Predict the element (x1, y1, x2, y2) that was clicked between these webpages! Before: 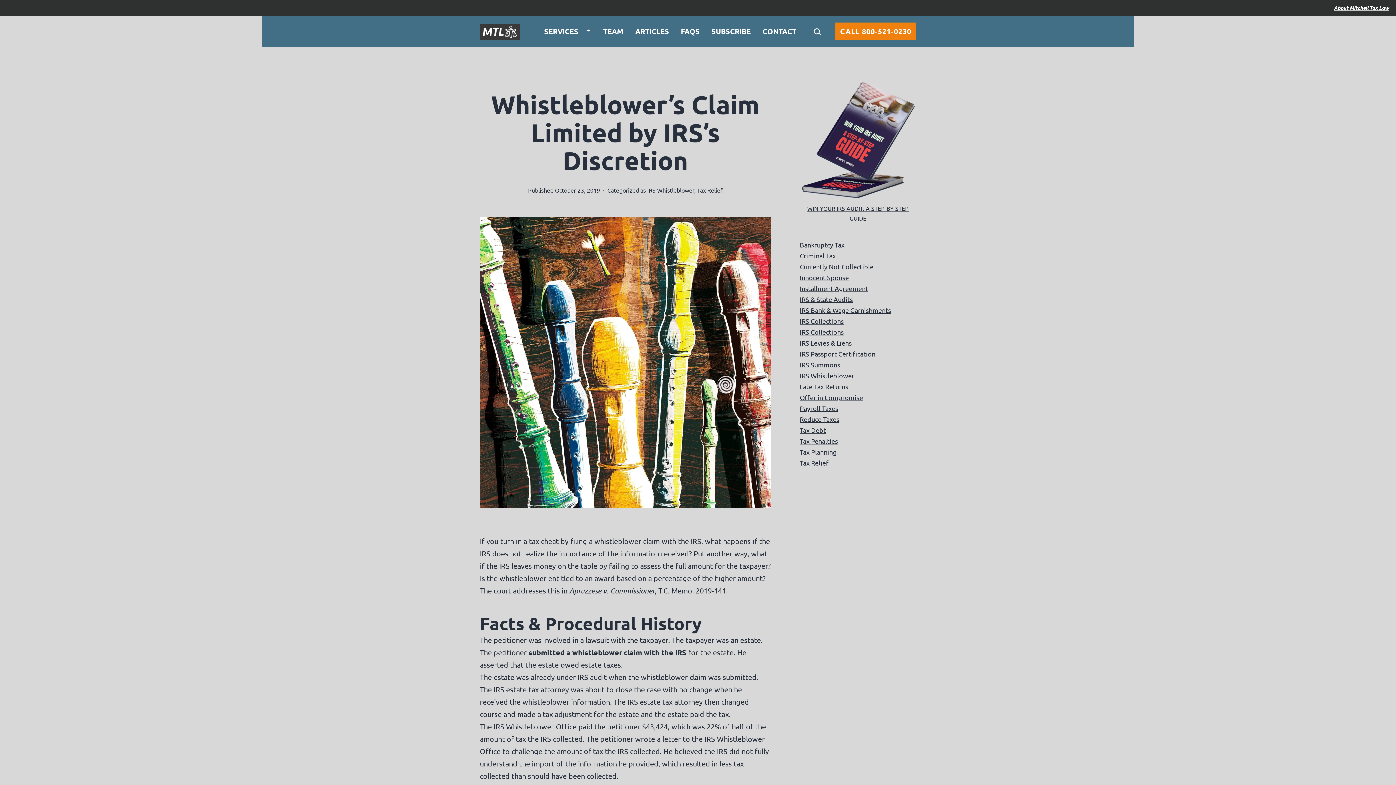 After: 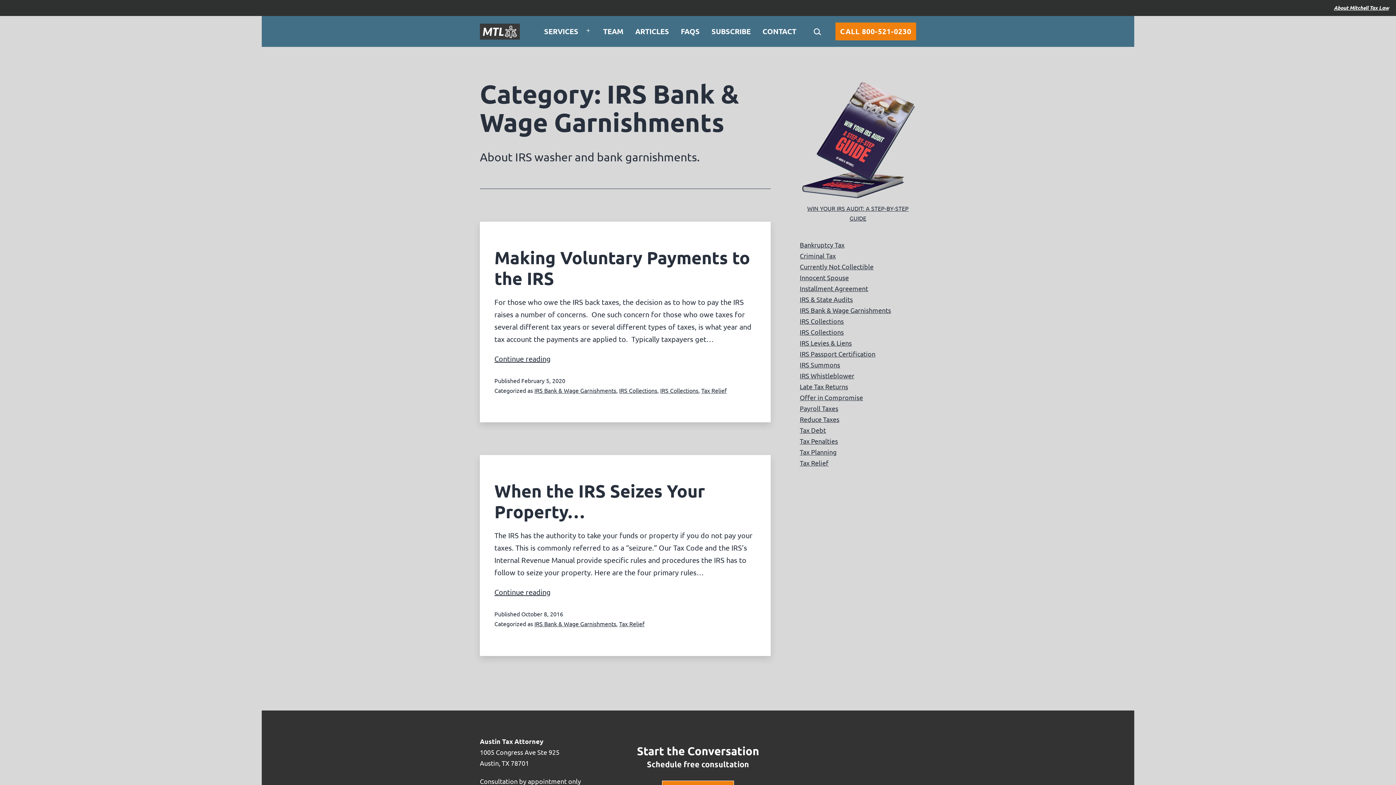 Action: bbox: (800, 306, 891, 314) label: IRS Bank & Wage Garnishments